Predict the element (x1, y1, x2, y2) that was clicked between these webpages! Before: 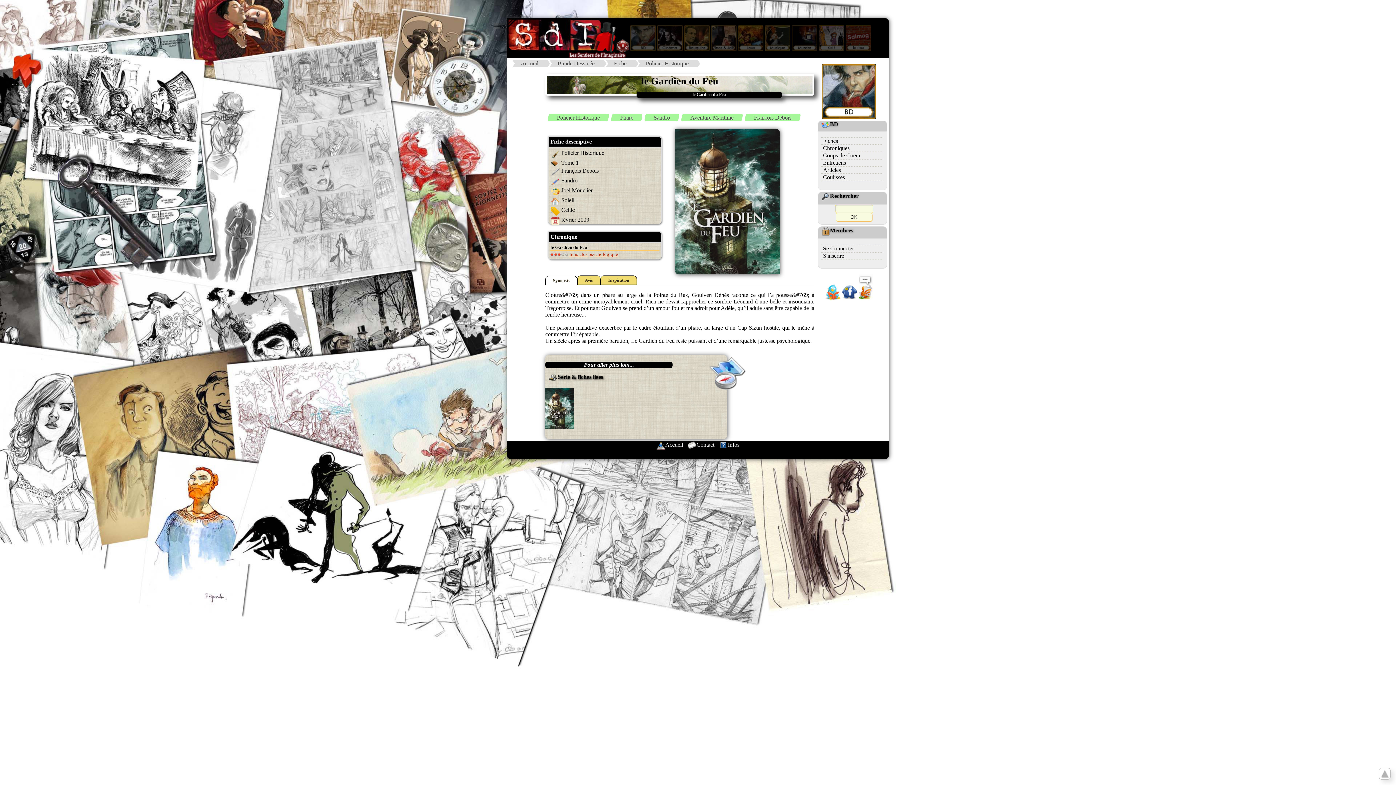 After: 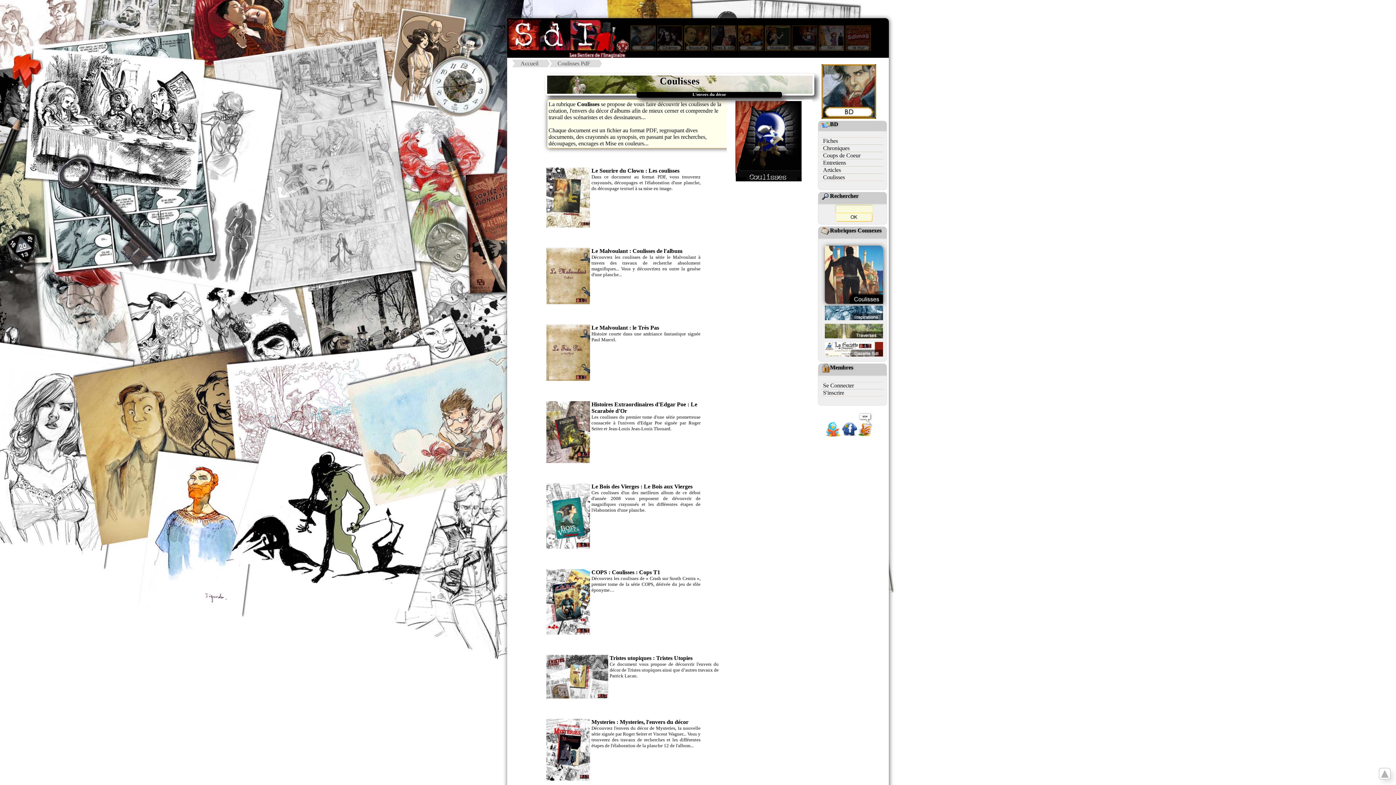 Action: bbox: (823, 174, 883, 180) label: Coulisses